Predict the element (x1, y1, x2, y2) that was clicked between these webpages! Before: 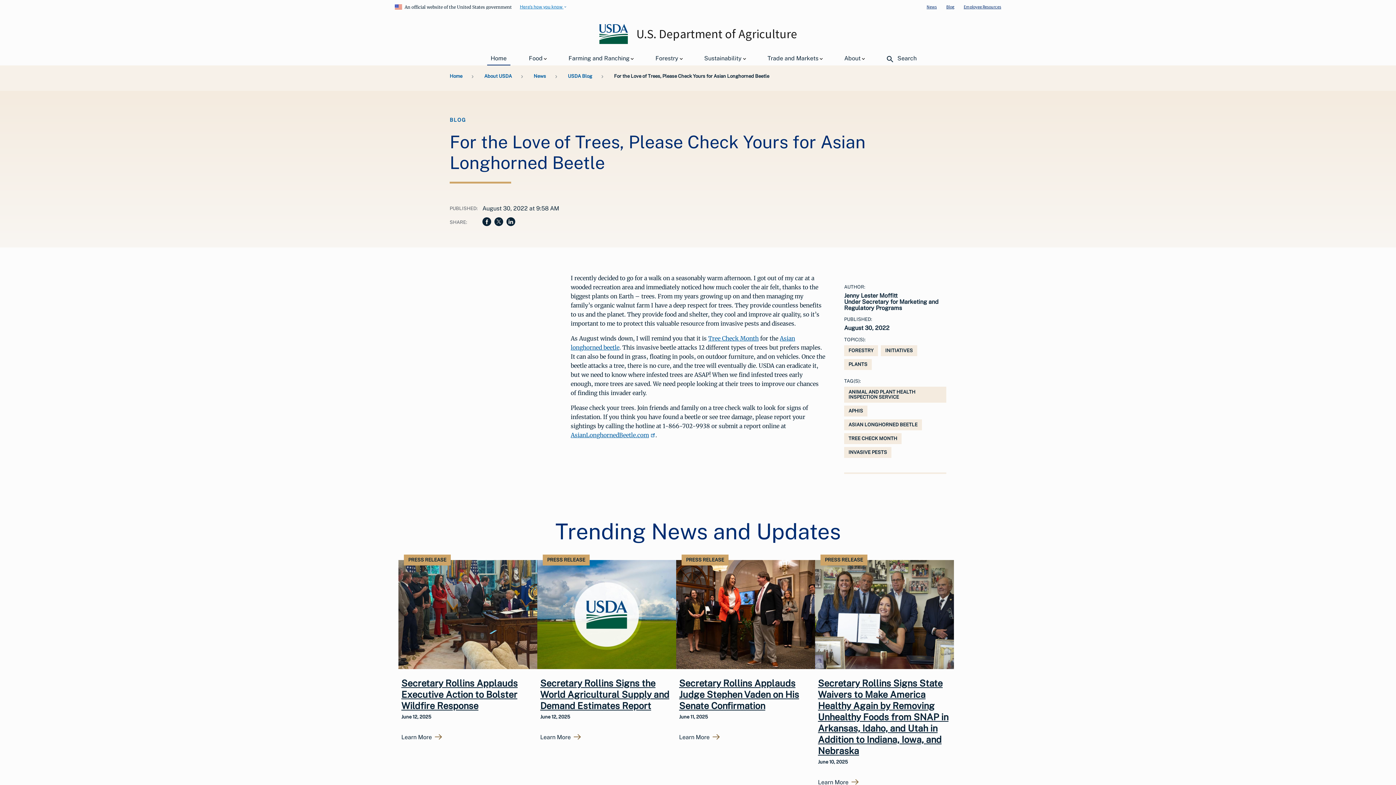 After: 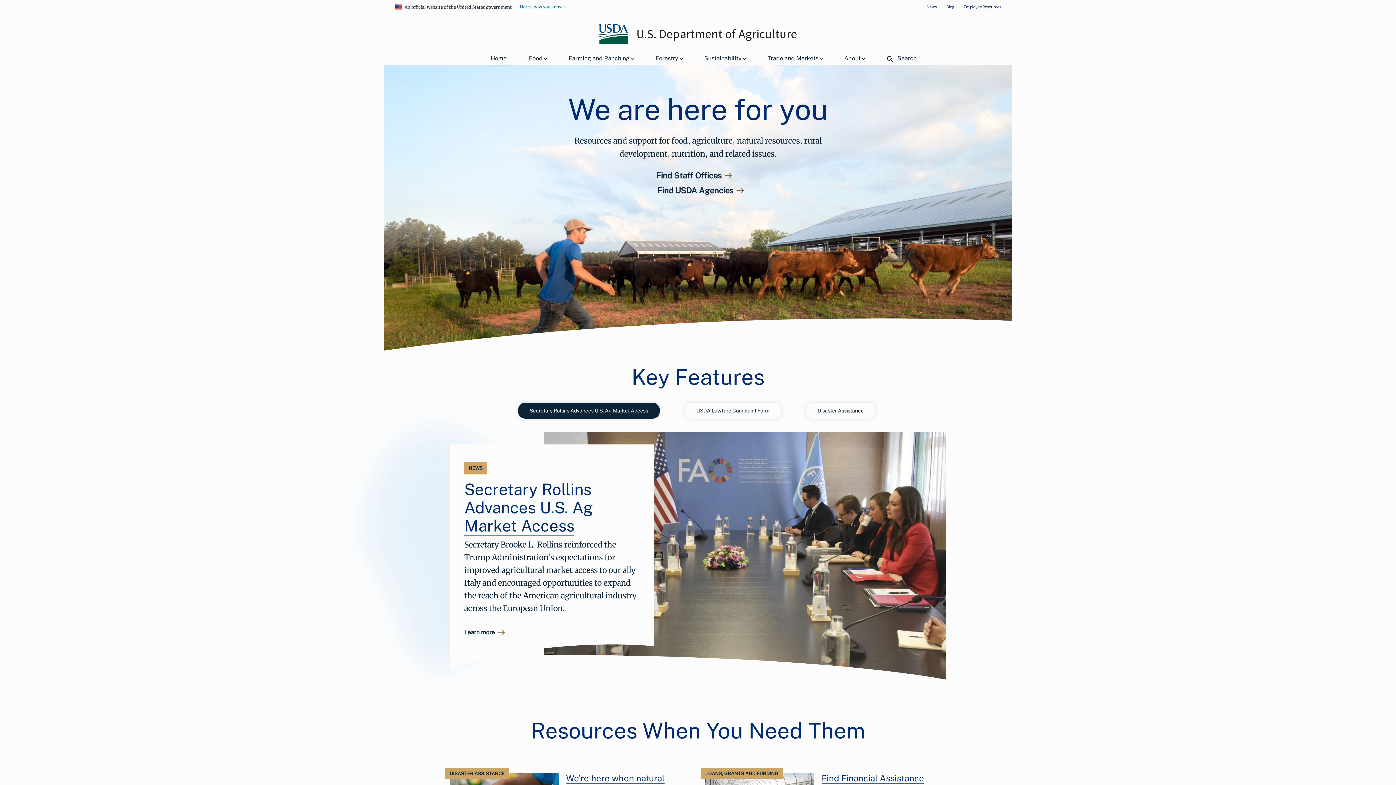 Action: label:   bbox: (599, 38, 629, 45)